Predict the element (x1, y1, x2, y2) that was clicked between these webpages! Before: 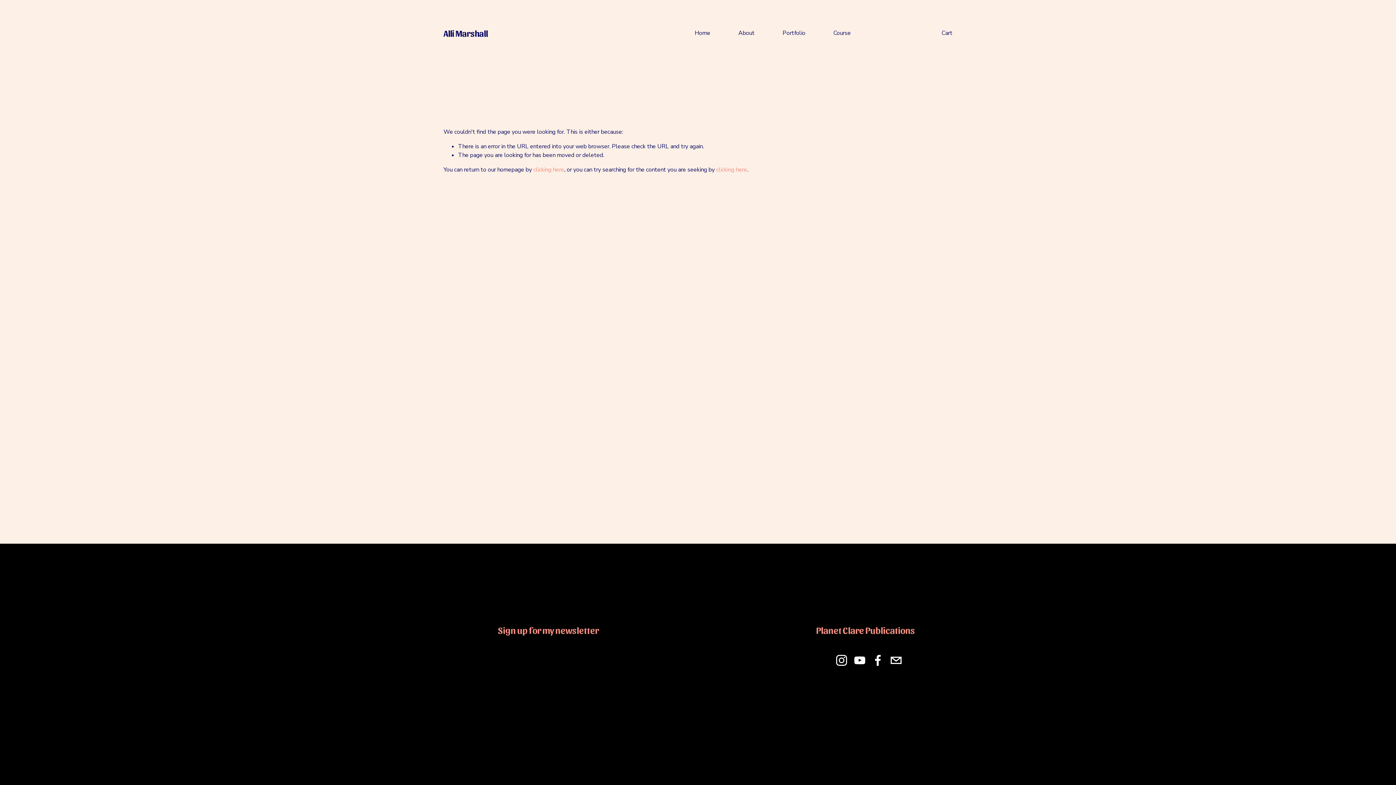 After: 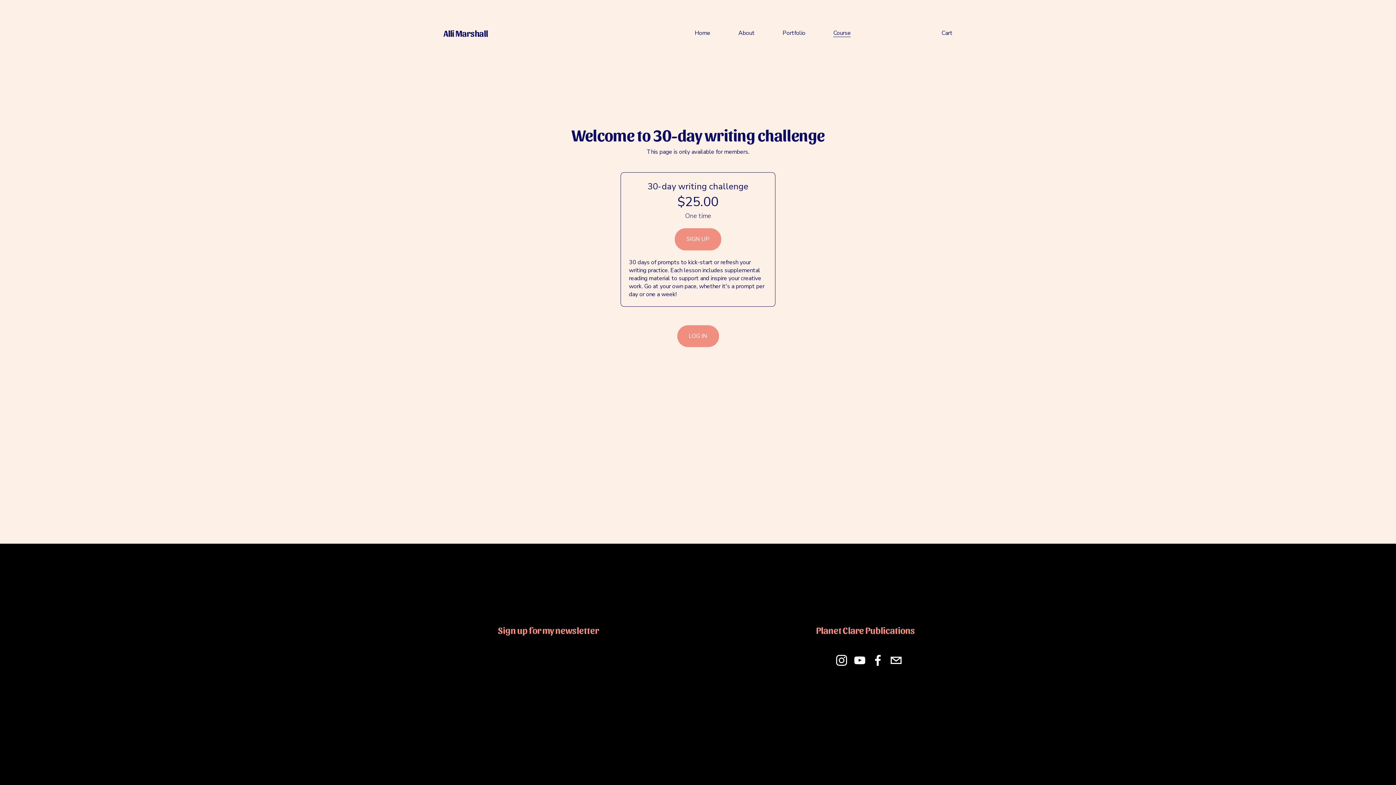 Action: bbox: (833, 28, 851, 37) label: Course